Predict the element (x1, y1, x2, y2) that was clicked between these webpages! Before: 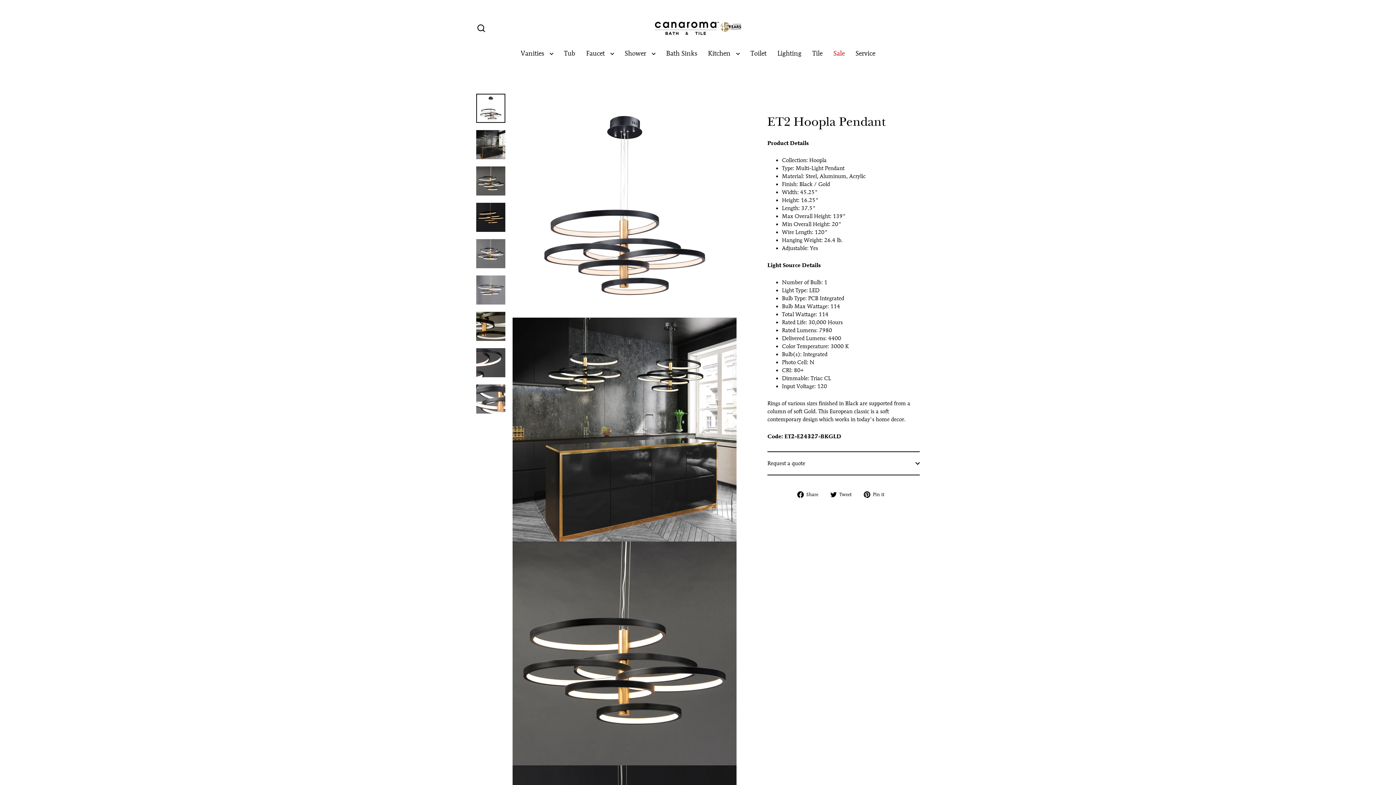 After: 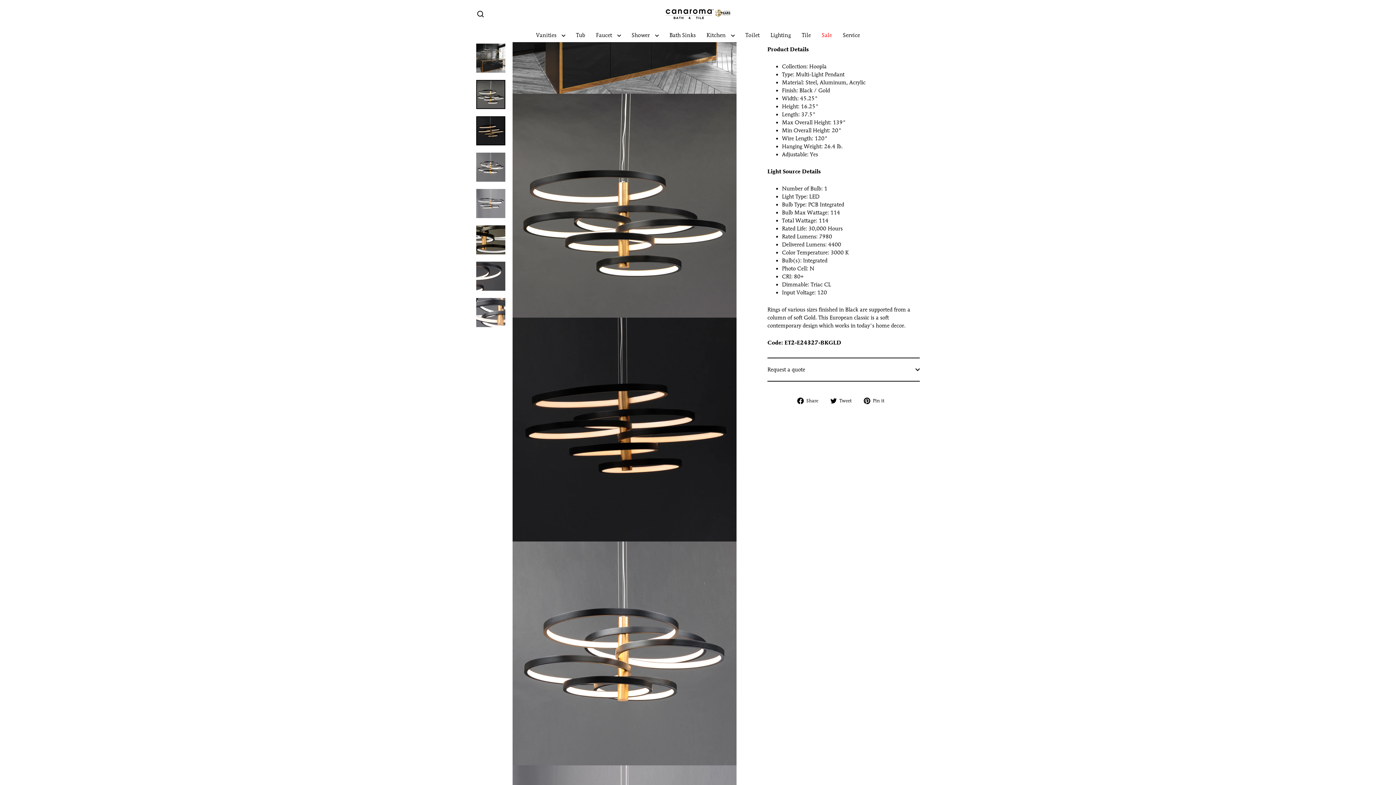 Action: bbox: (476, 166, 505, 195)